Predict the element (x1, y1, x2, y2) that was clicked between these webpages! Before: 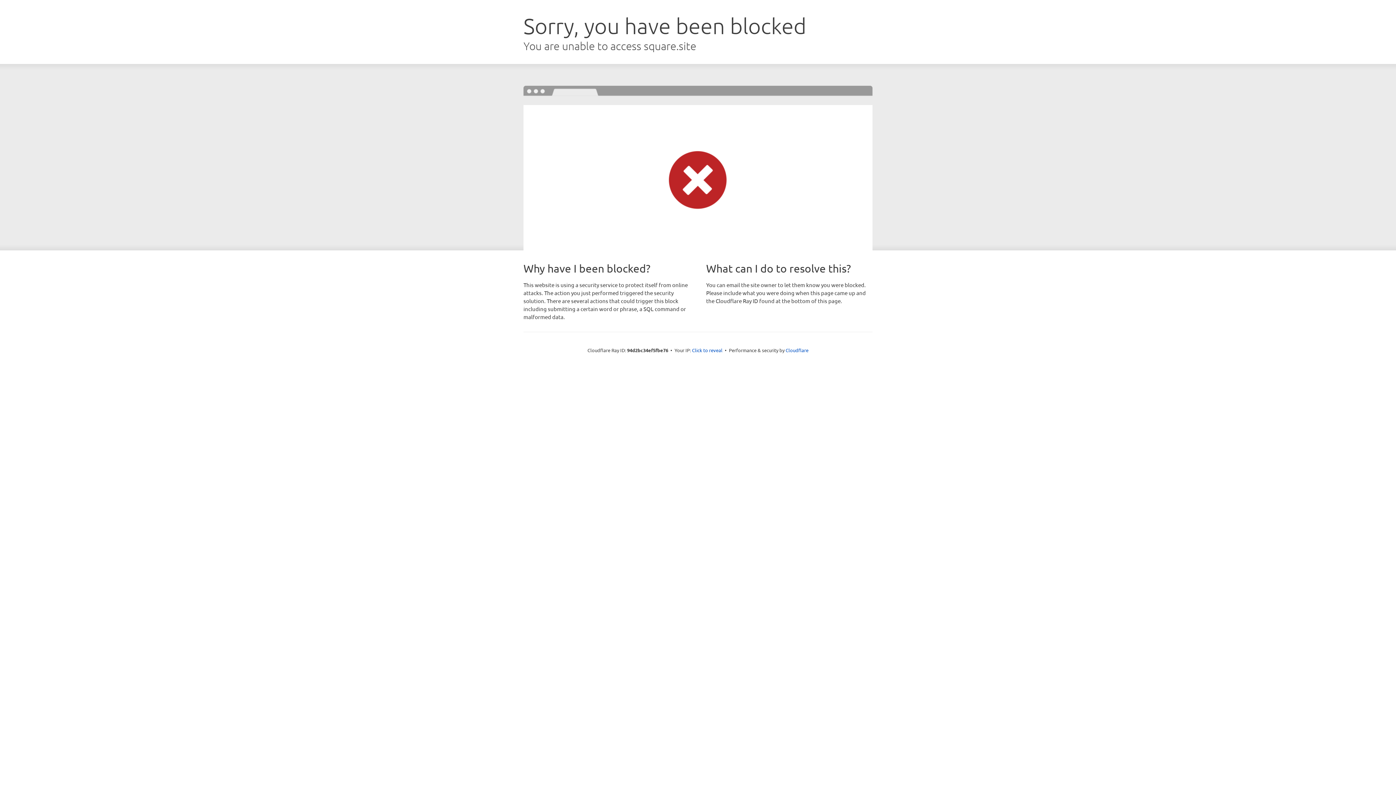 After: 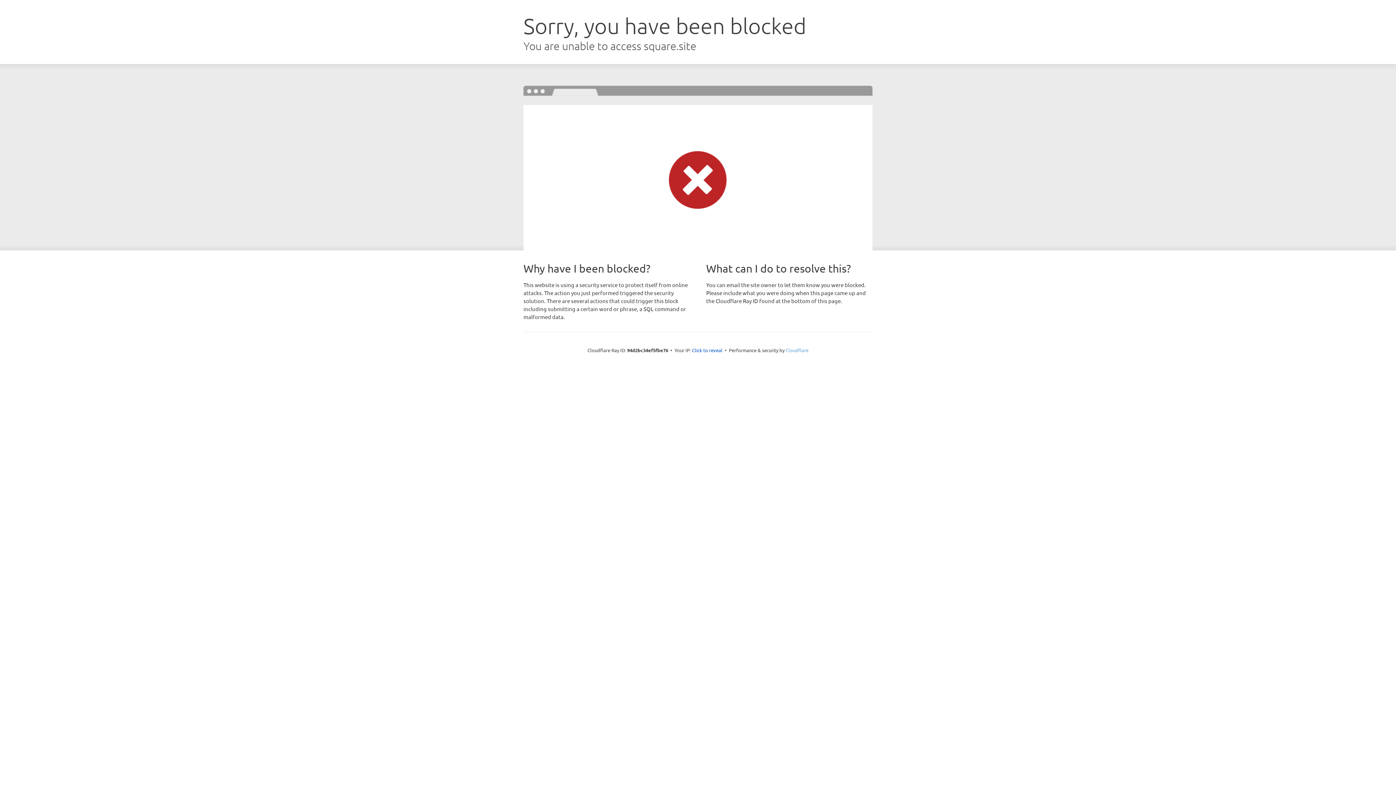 Action: bbox: (785, 347, 808, 353) label: Cloudflare